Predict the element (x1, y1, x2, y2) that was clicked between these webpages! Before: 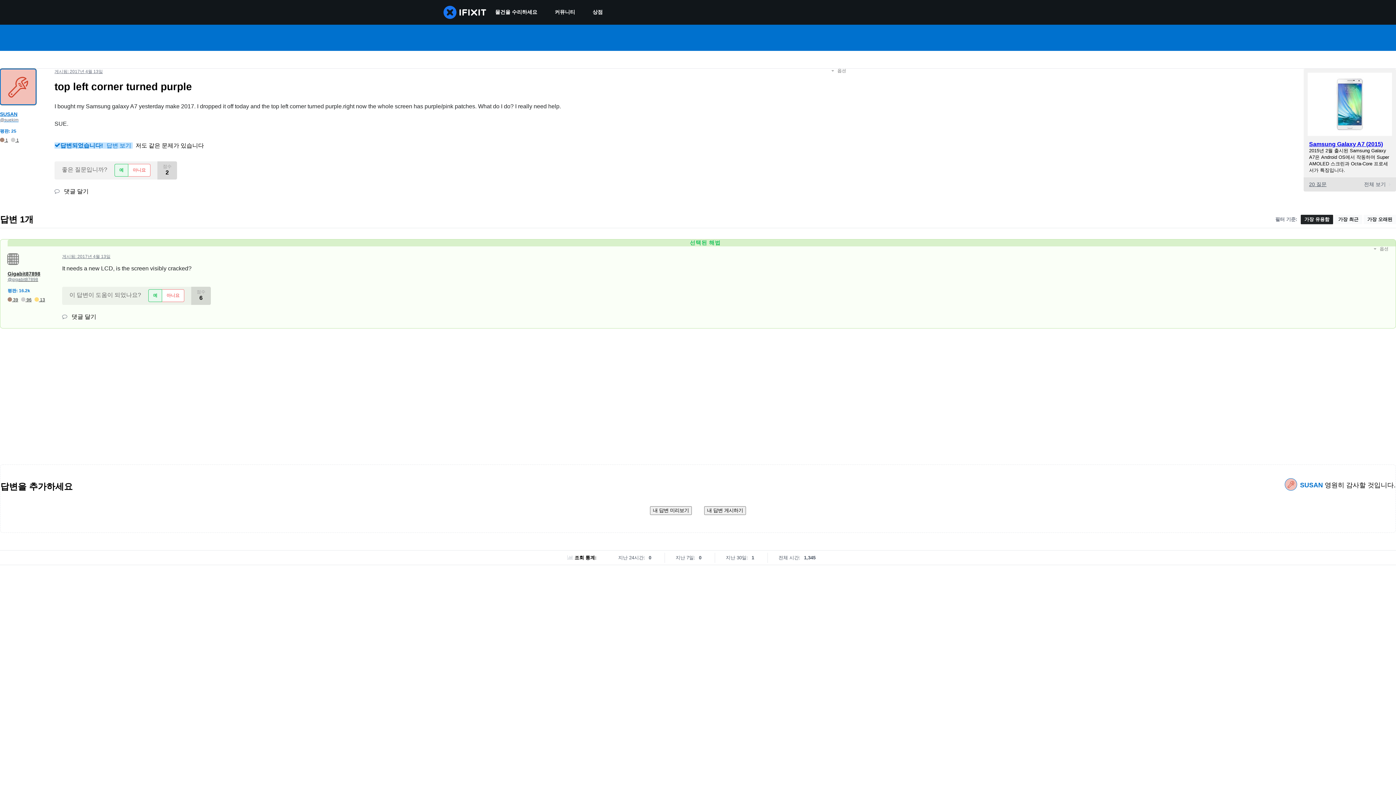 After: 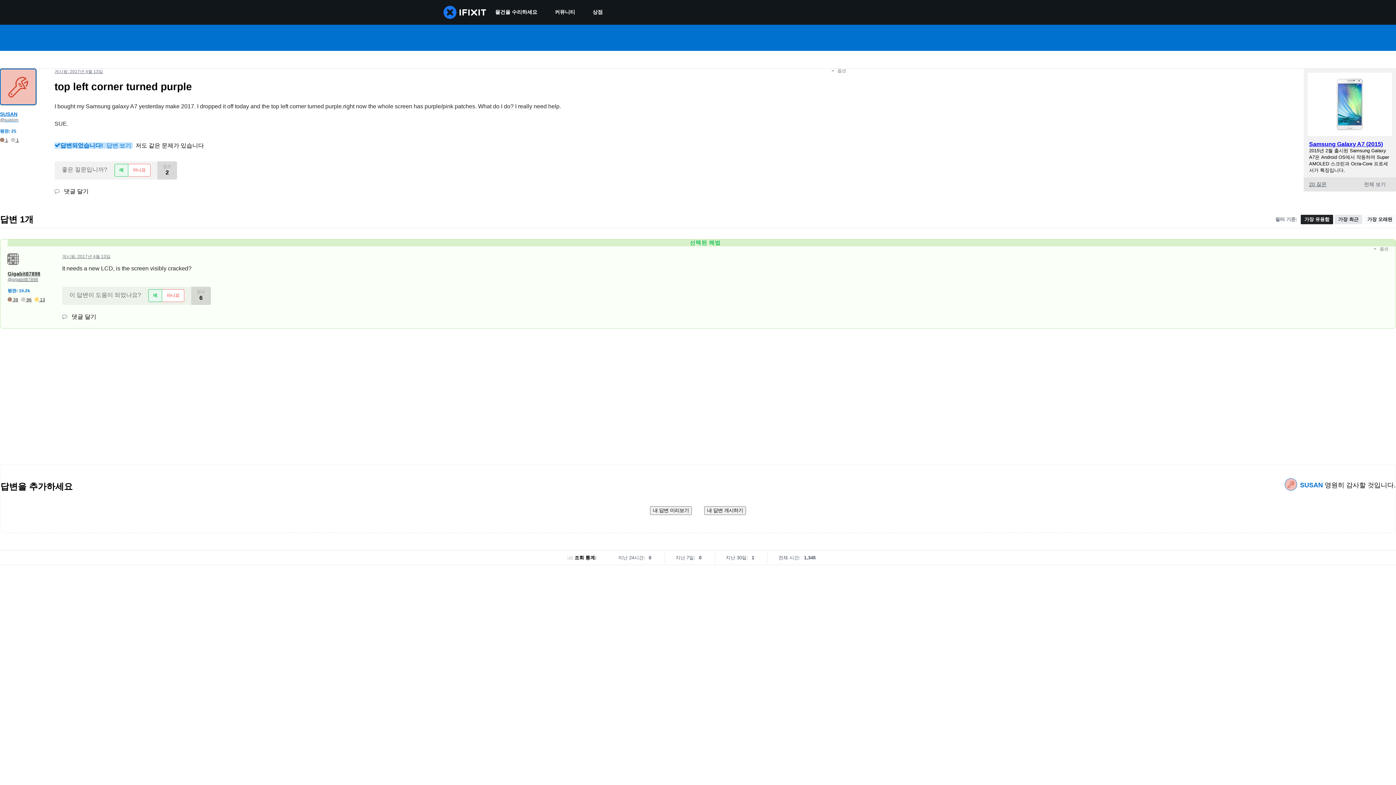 Action: label: 가장 최근 bbox: (1334, 214, 1362, 224)